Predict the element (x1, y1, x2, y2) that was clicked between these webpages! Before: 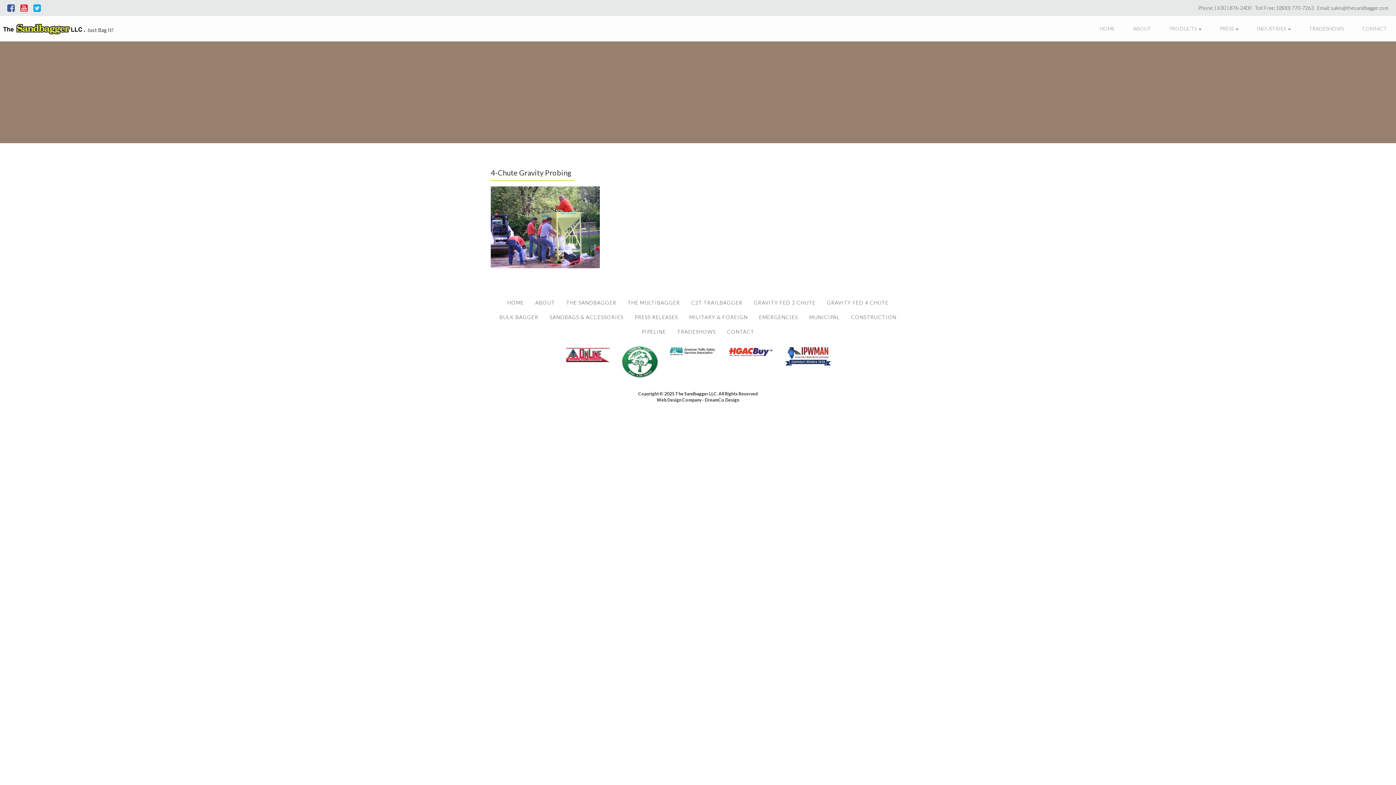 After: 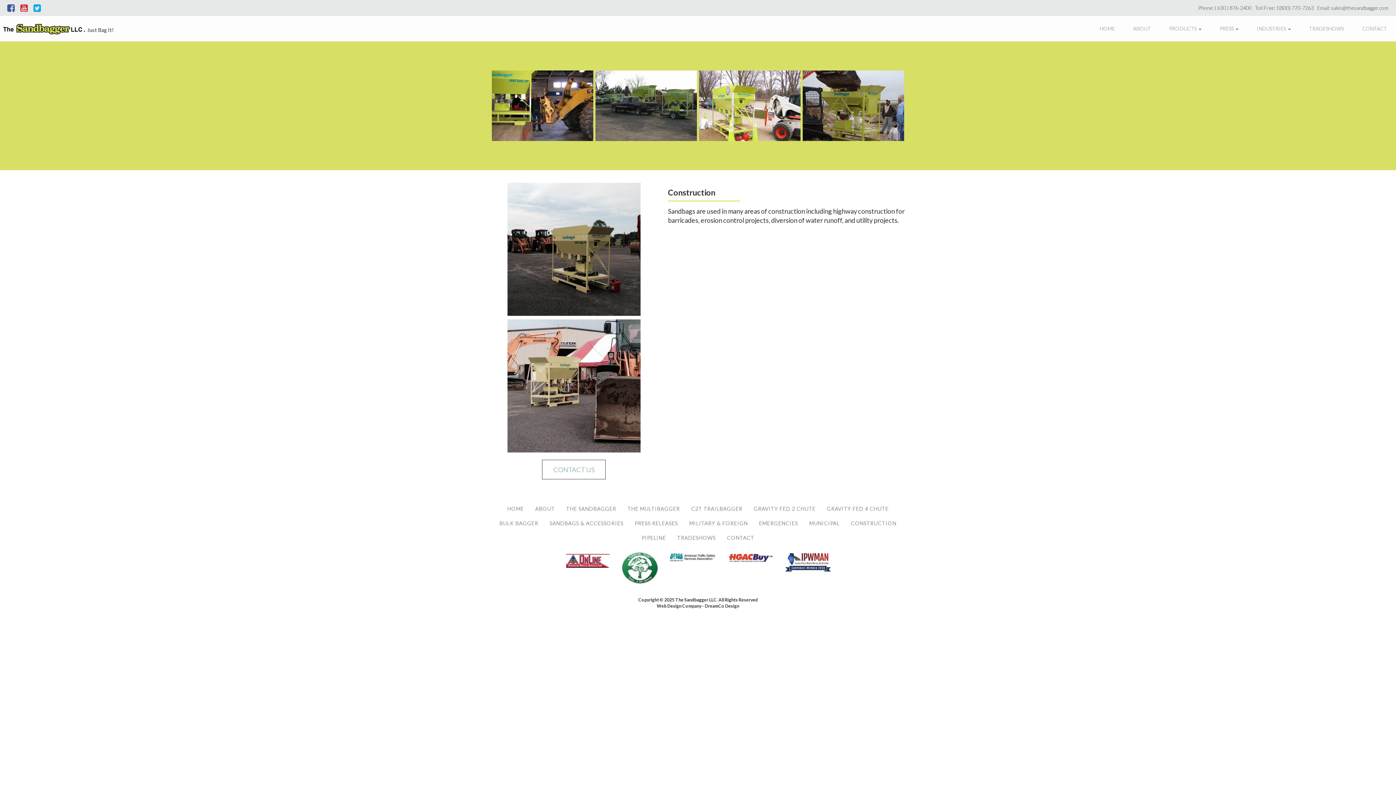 Action: bbox: (846, 312, 901, 322) label: CONSTRUCTION